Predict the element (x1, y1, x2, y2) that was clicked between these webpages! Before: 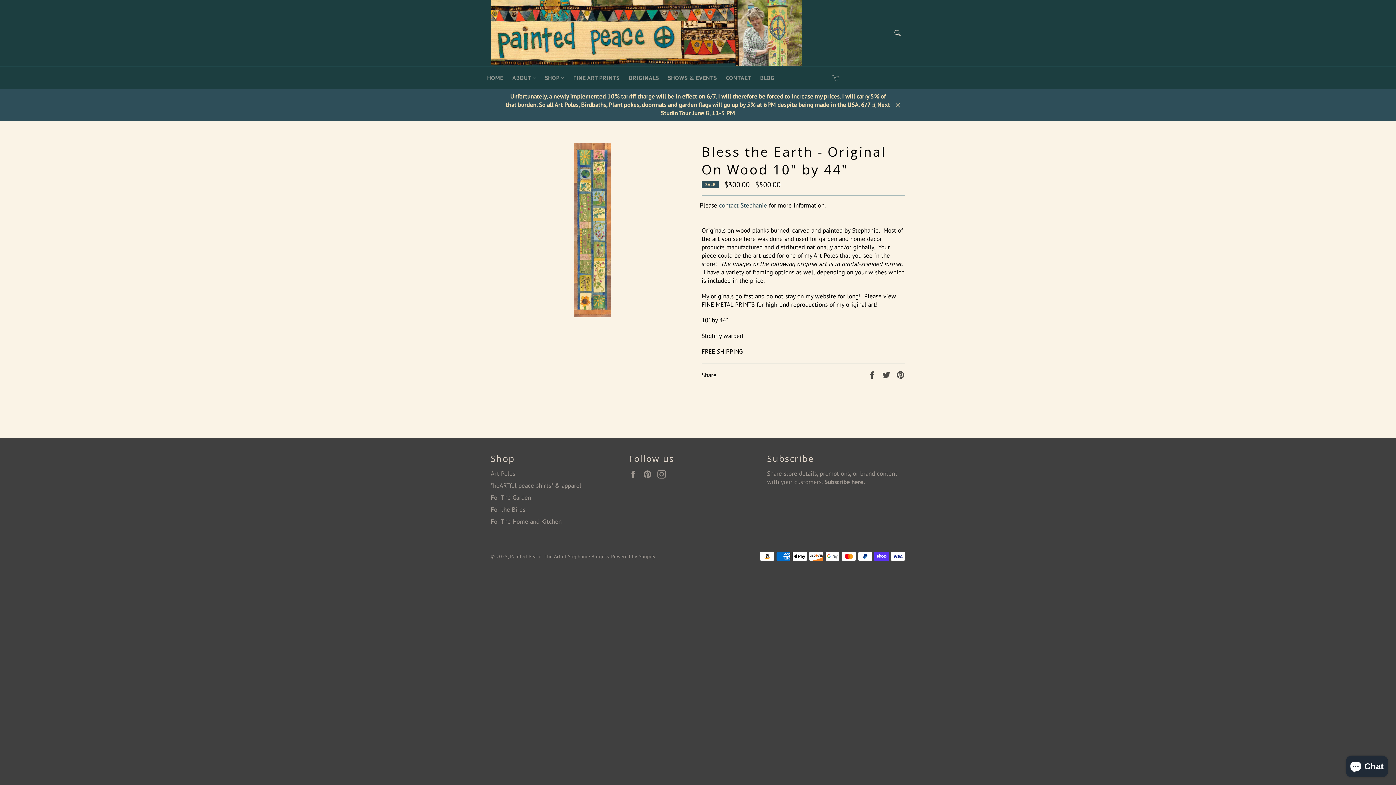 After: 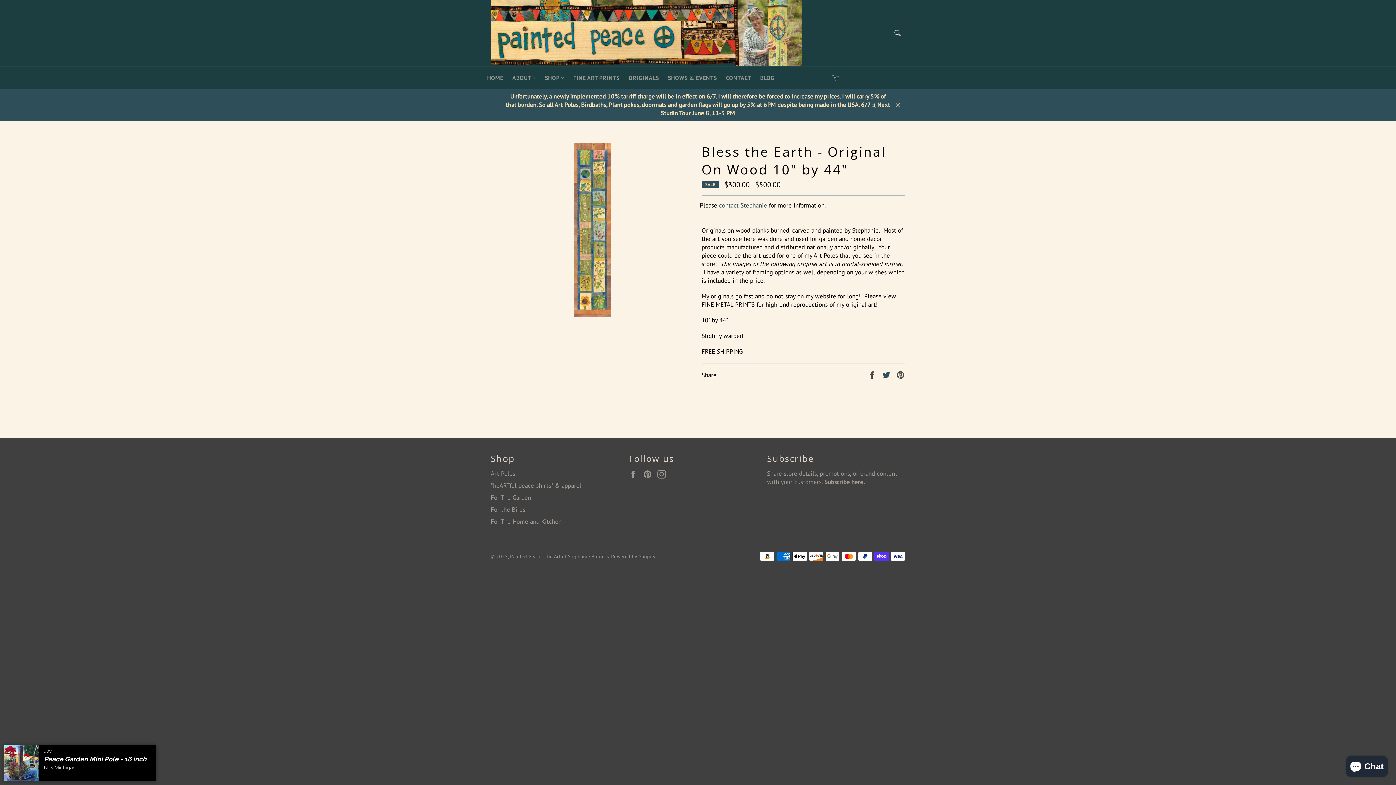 Action: label:  
Tweet on Twitter bbox: (882, 370, 892, 378)